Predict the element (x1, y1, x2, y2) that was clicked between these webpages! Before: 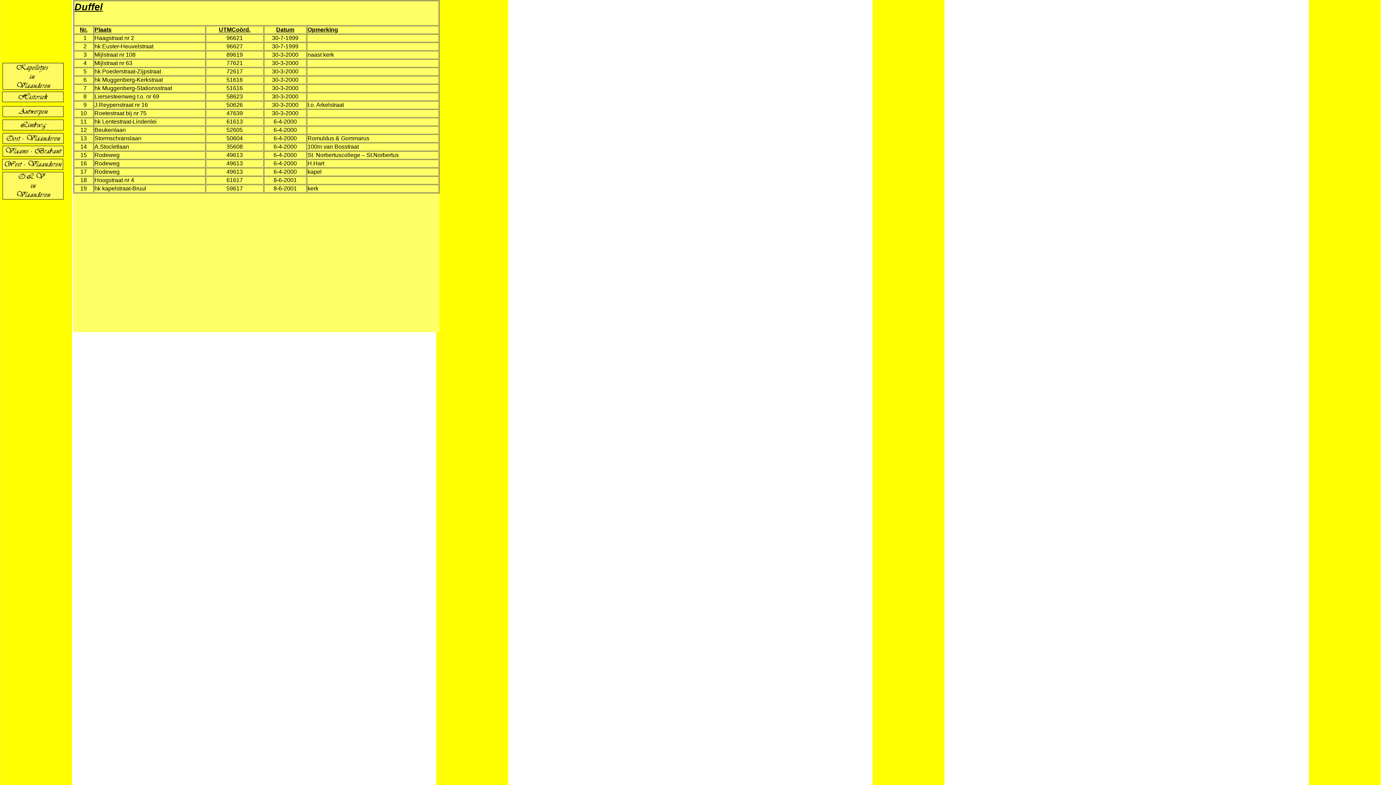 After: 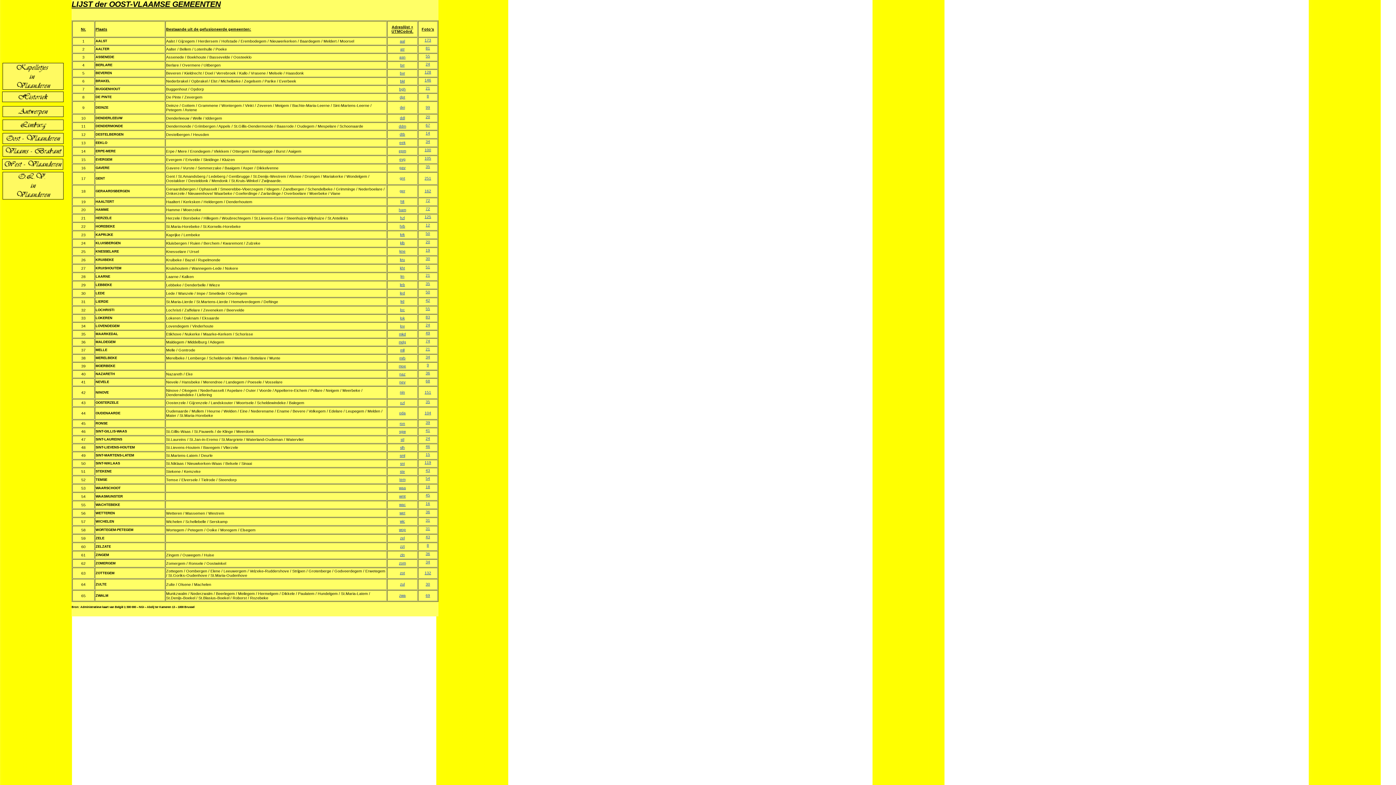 Action: bbox: (2, 140, 63, 144)